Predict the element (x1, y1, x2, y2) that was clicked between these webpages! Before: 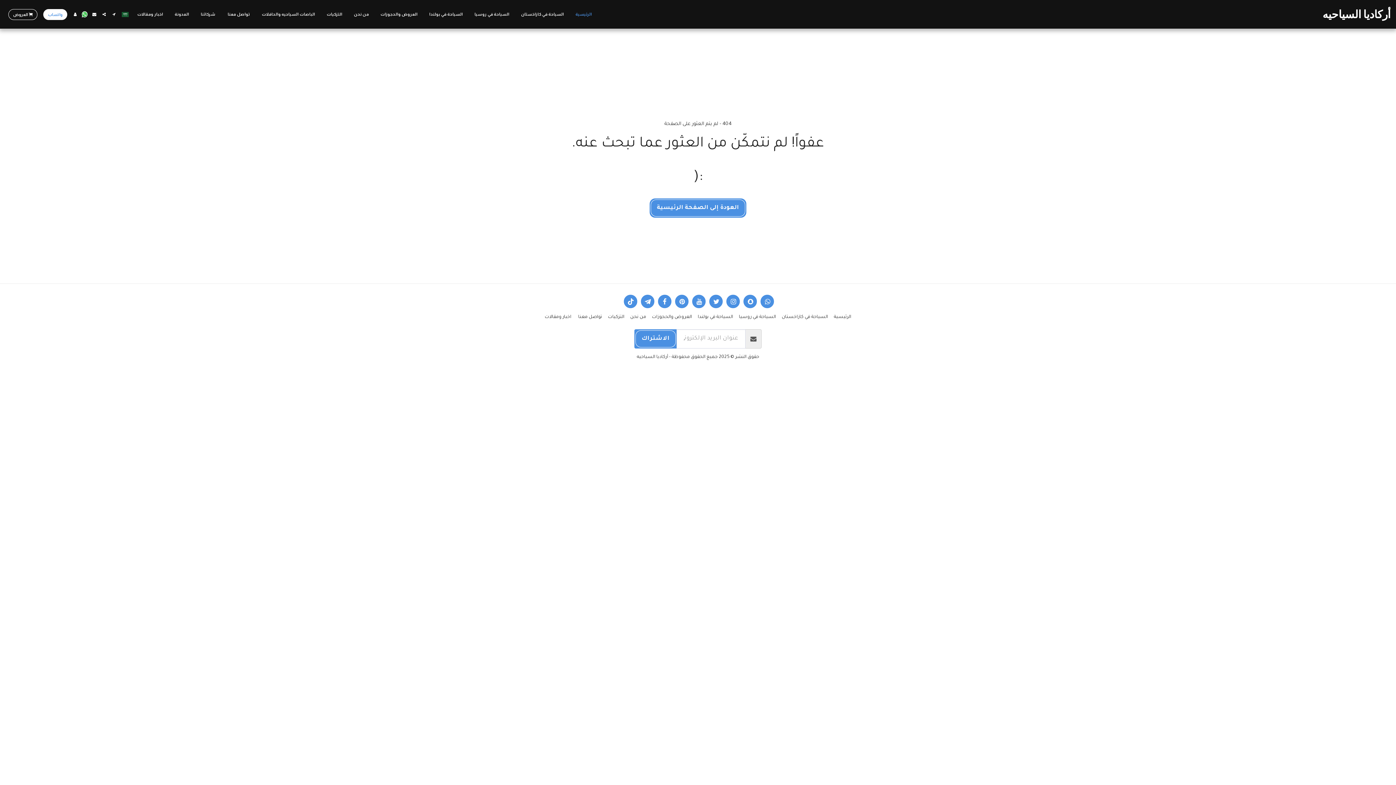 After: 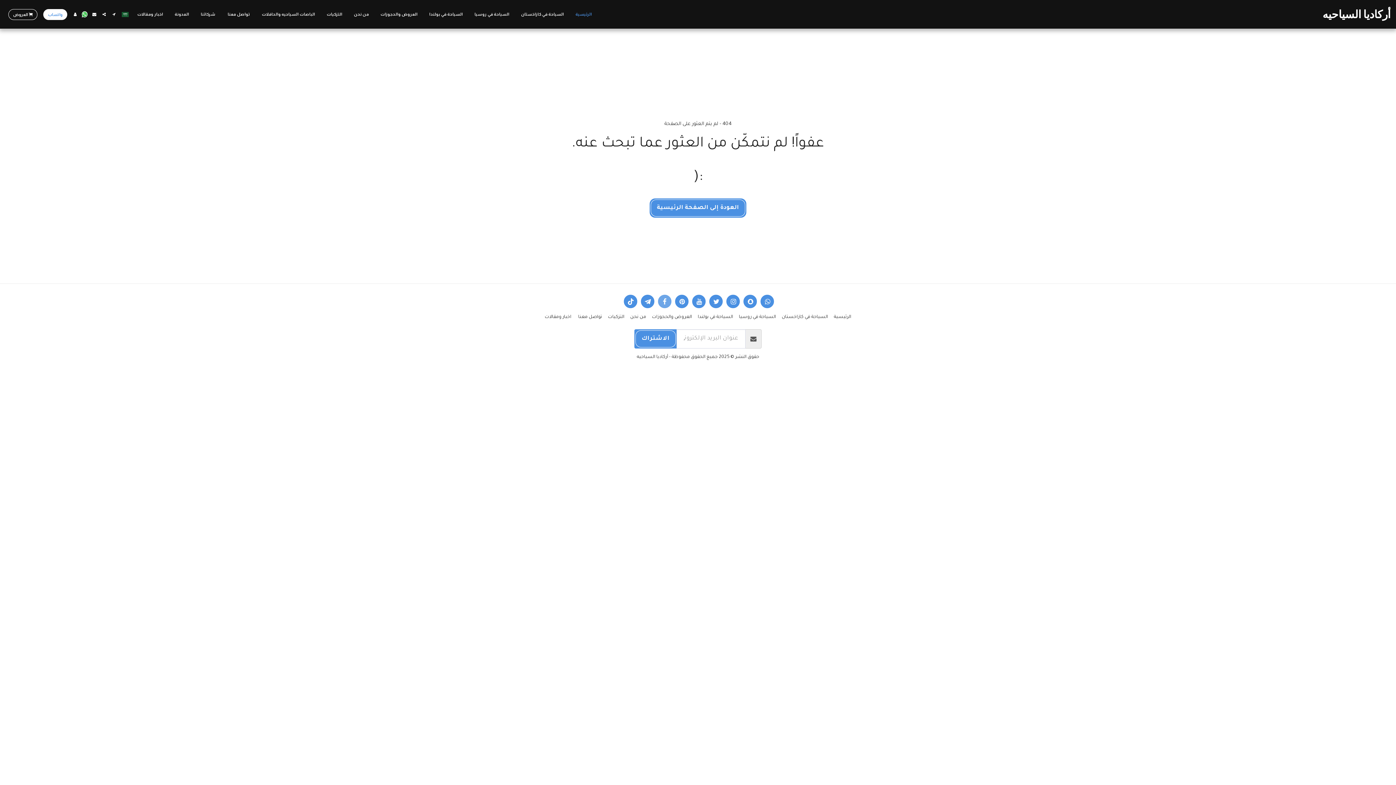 Action: bbox: (658, 294, 671, 308) label:  